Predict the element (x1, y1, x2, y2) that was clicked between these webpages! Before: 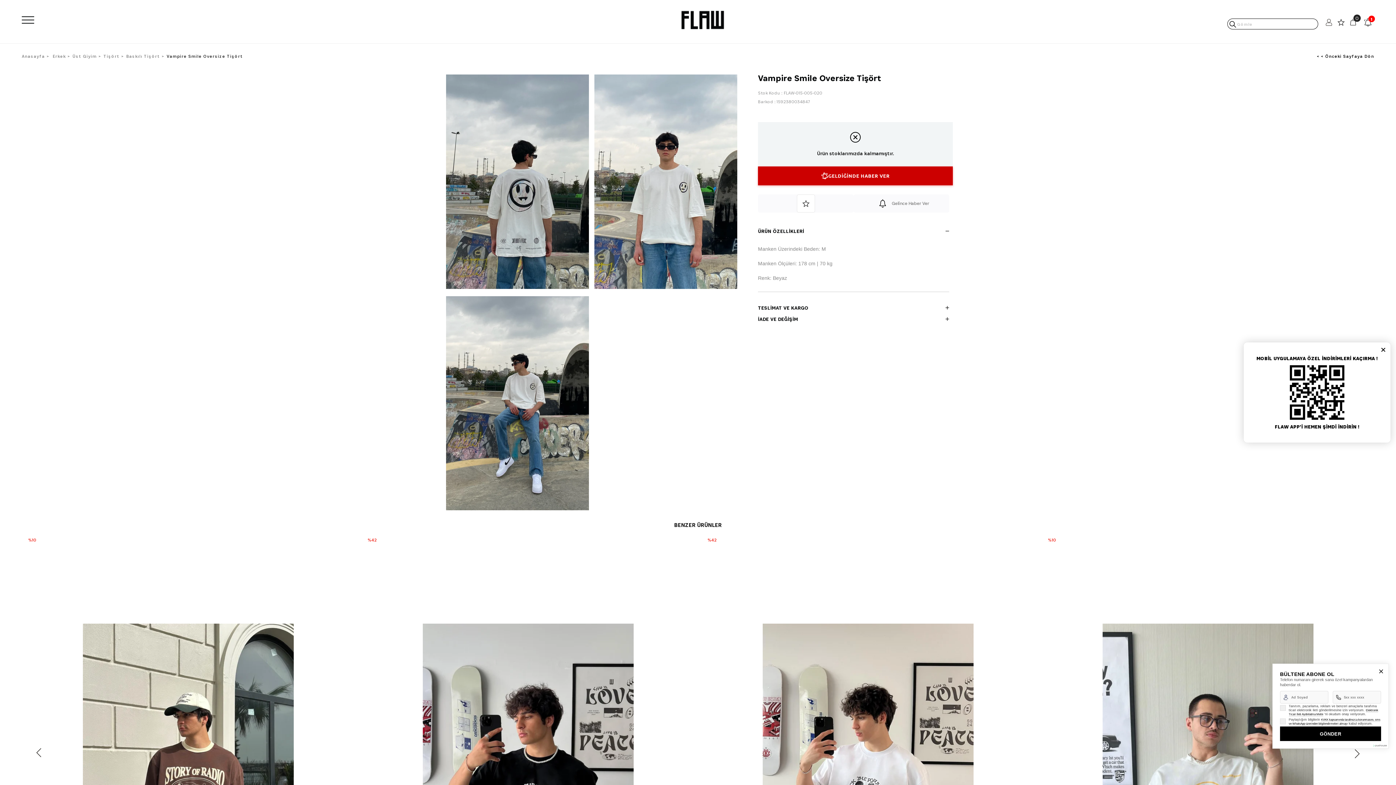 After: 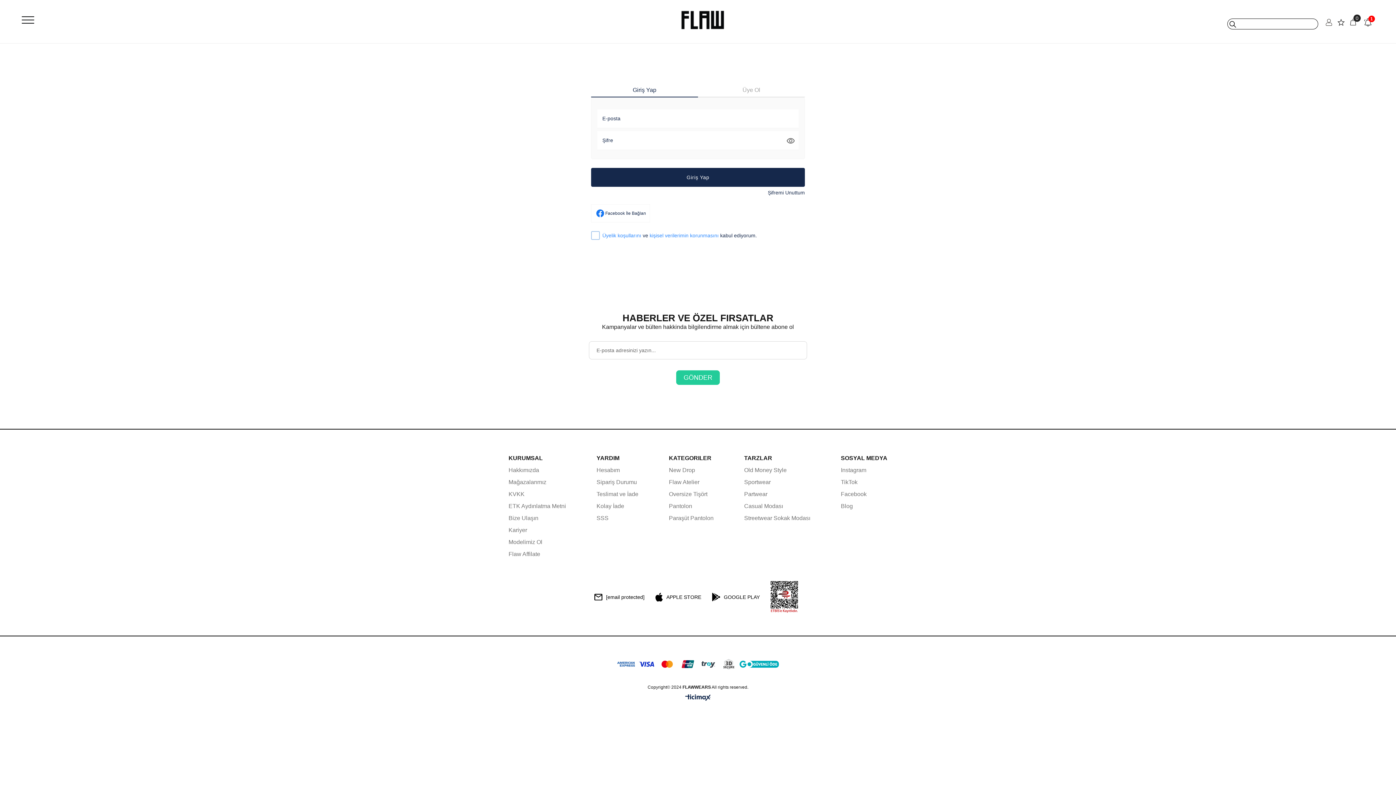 Action: bbox: (853, 194, 949, 212) label: Gelince Haber Ver